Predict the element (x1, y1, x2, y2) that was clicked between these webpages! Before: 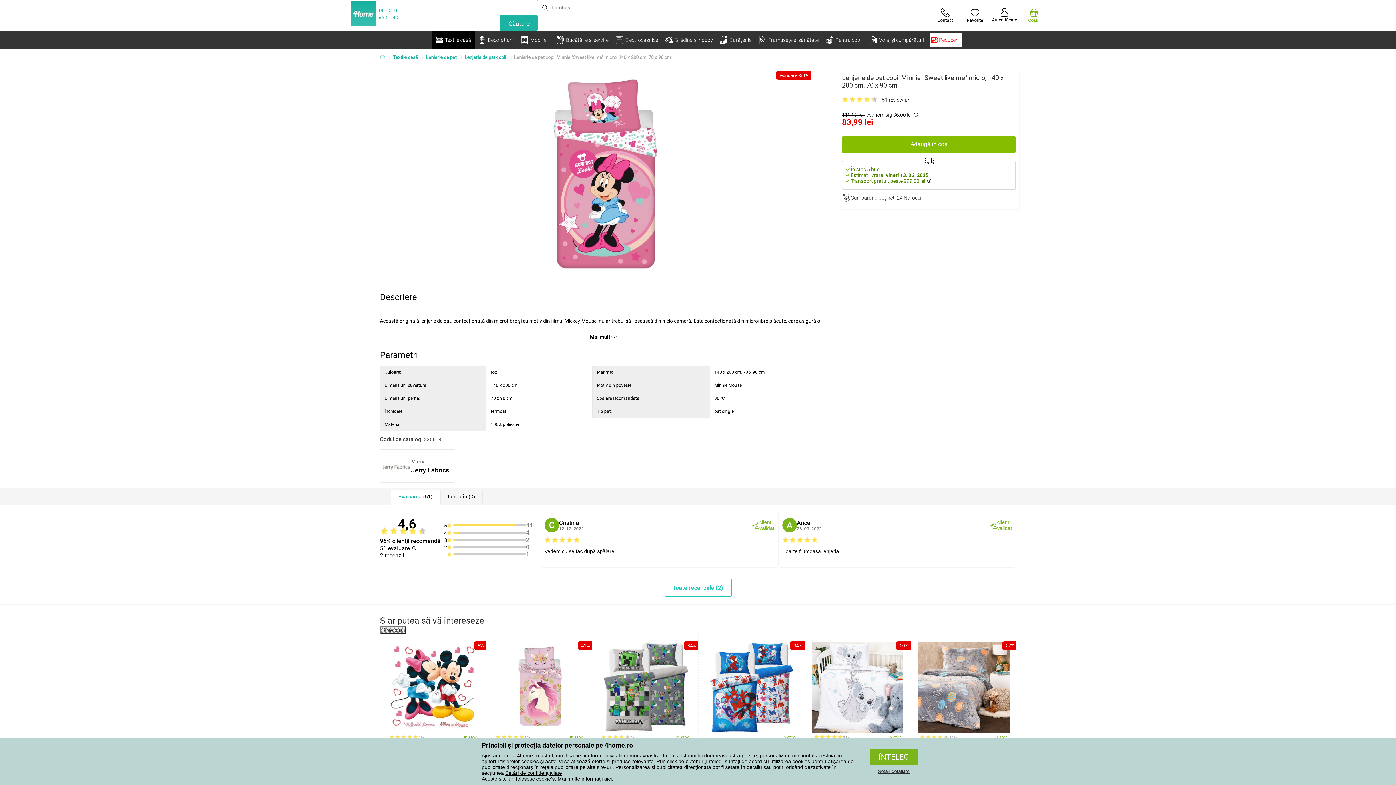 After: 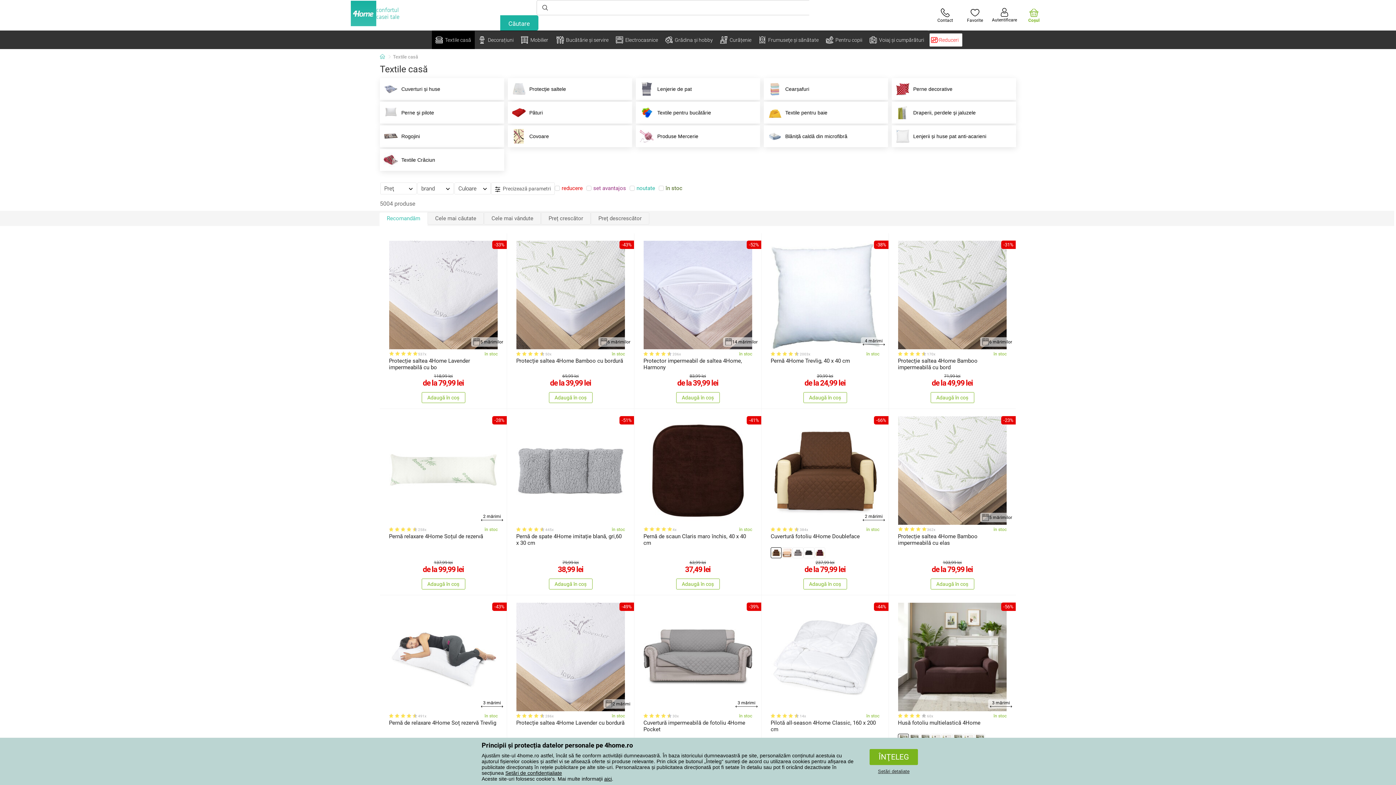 Action: label: Textile casă bbox: (432, 30, 474, 49)